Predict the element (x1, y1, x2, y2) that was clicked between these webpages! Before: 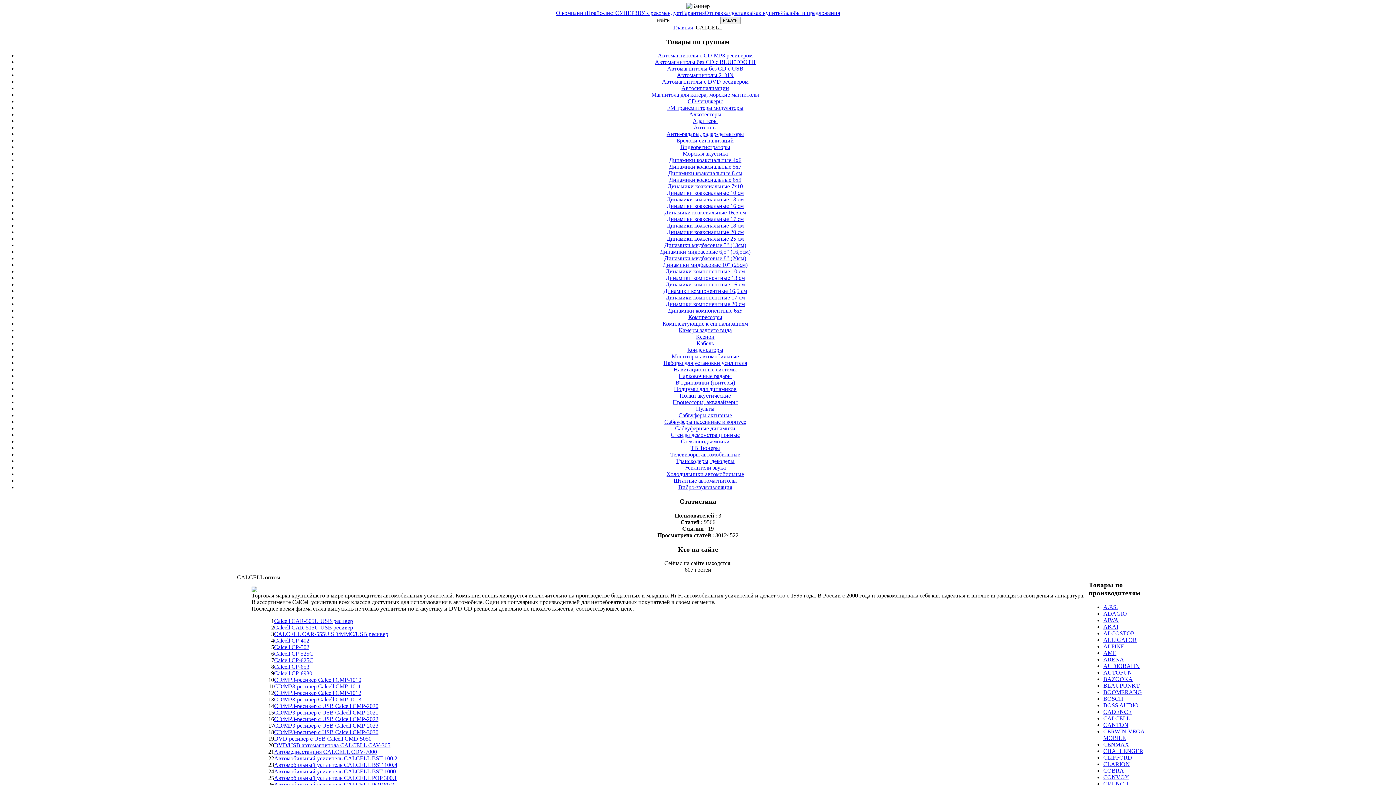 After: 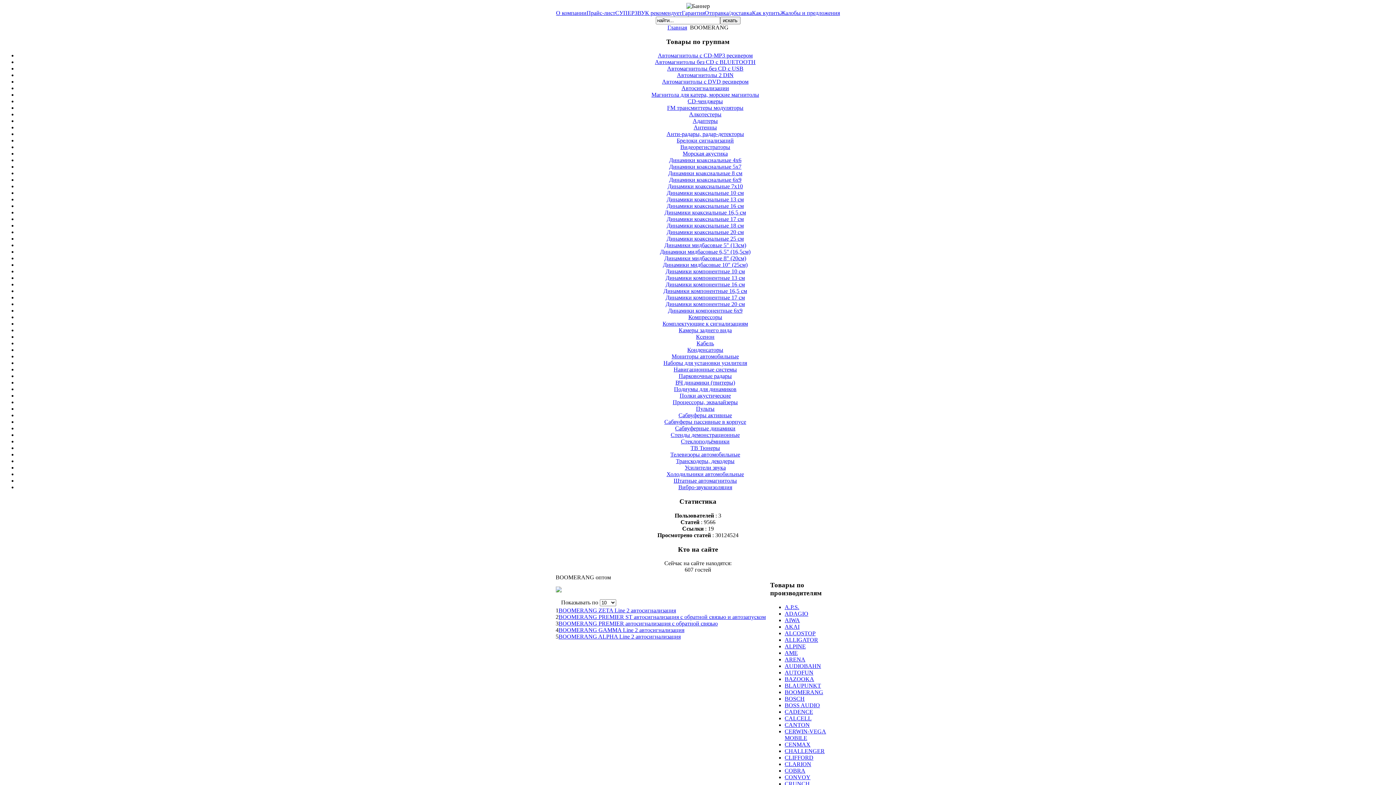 Action: bbox: (1103, 689, 1142, 695) label: BOOMERANG